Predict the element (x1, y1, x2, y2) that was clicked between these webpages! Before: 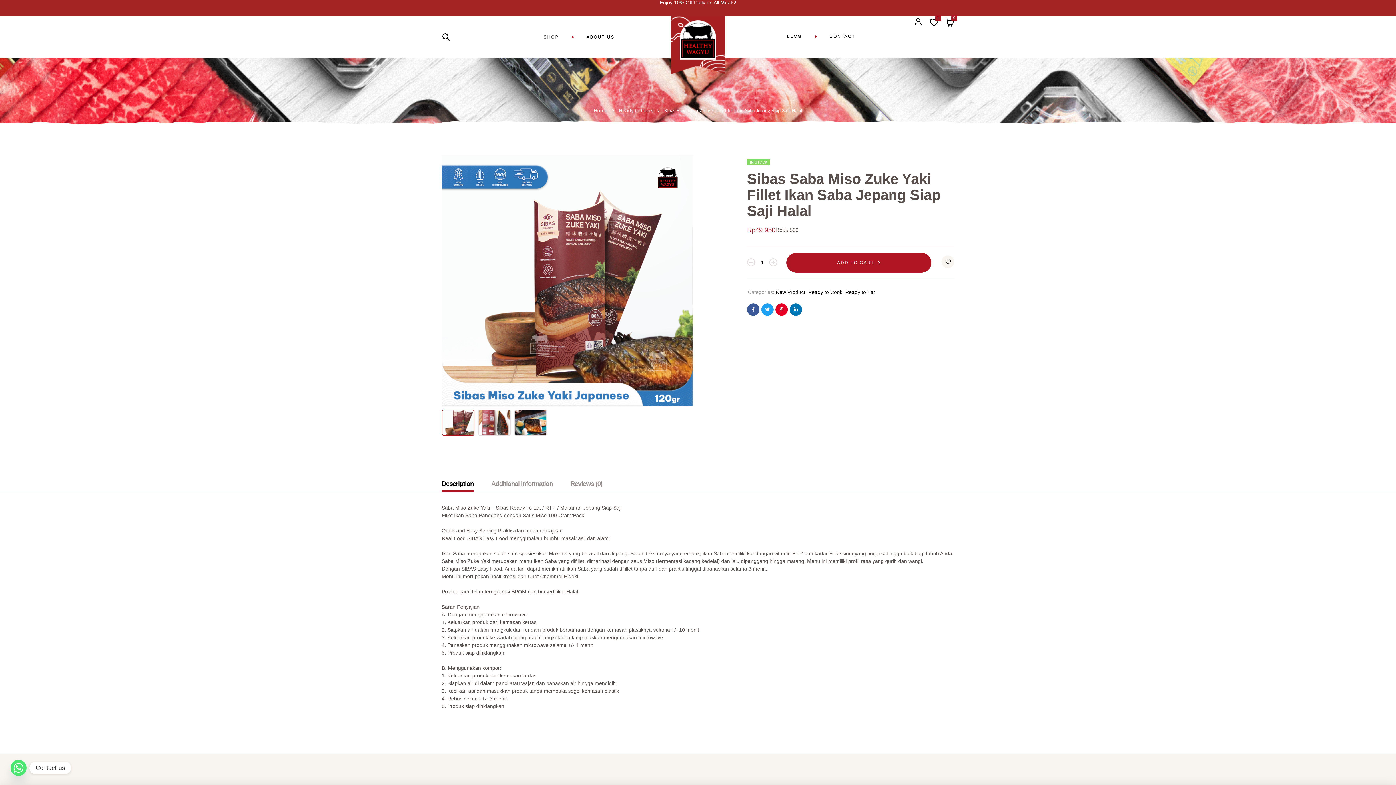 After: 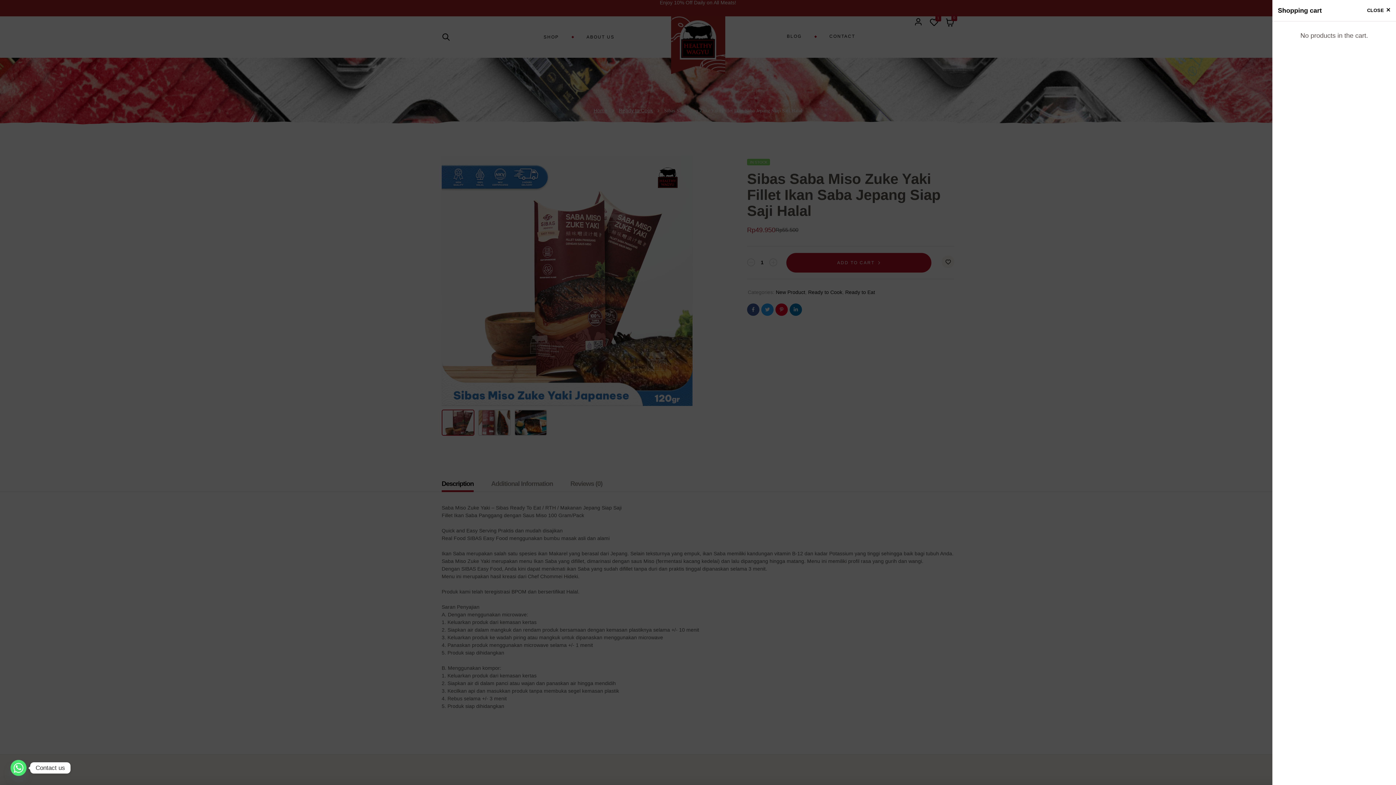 Action: bbox: (945, 16, 954, 26) label: 0